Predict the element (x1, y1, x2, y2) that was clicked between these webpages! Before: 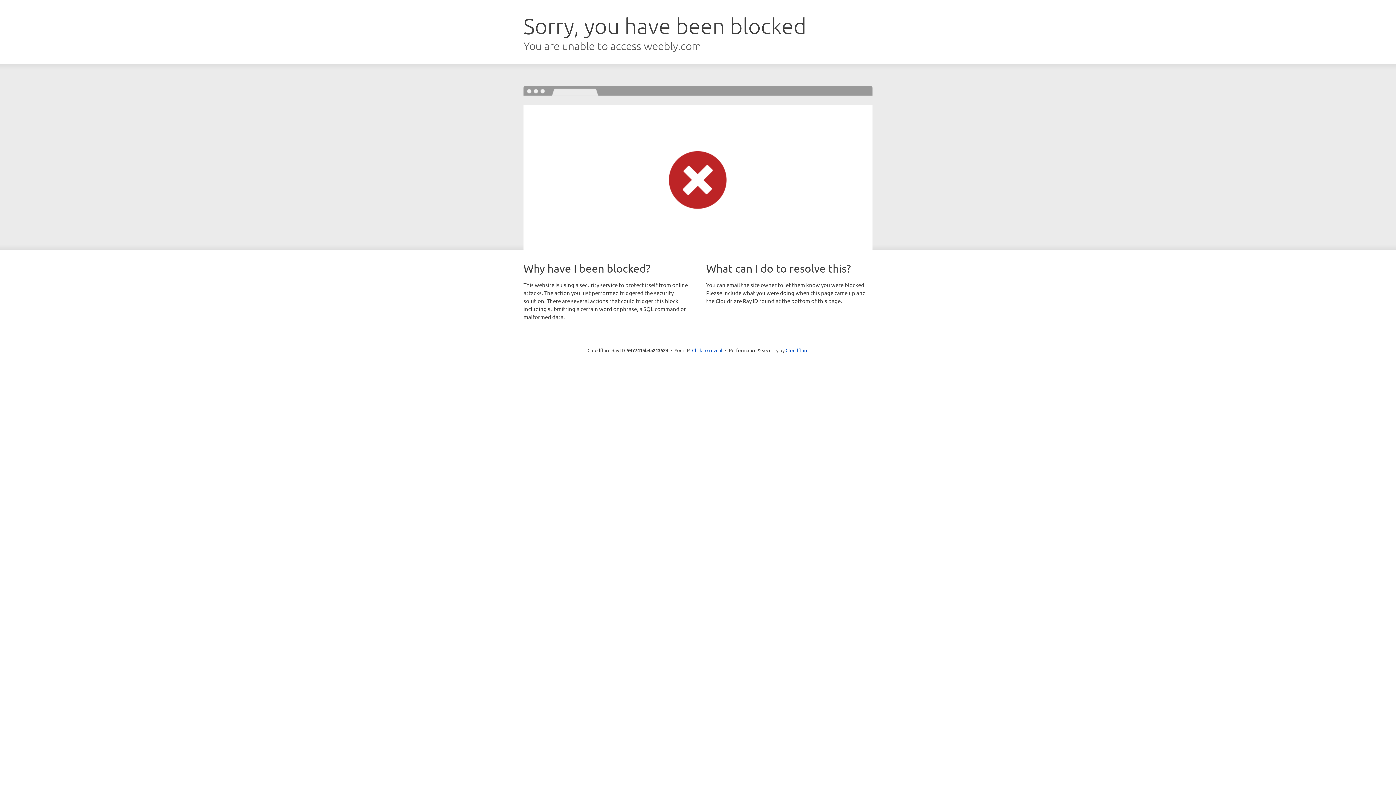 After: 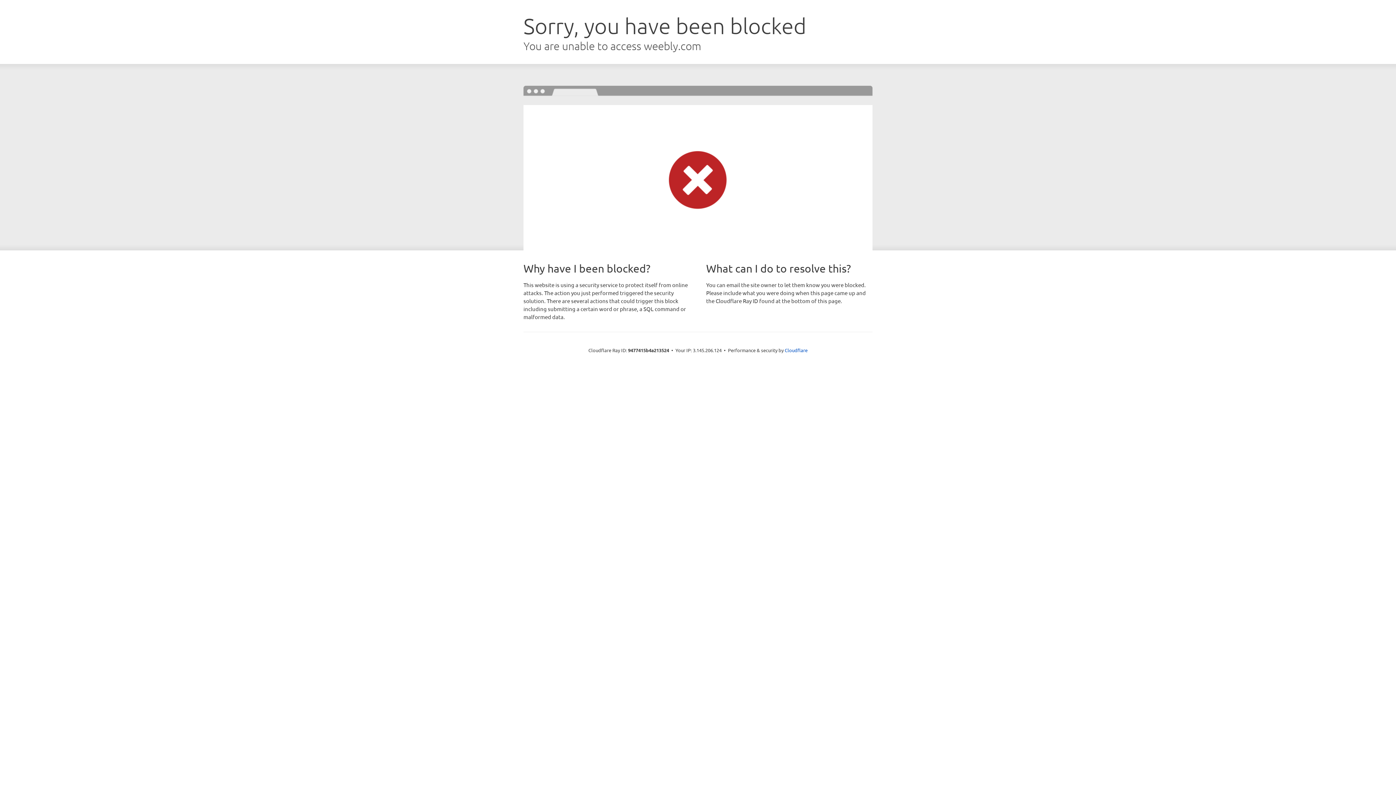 Action: label: Click to reveal bbox: (692, 346, 722, 353)